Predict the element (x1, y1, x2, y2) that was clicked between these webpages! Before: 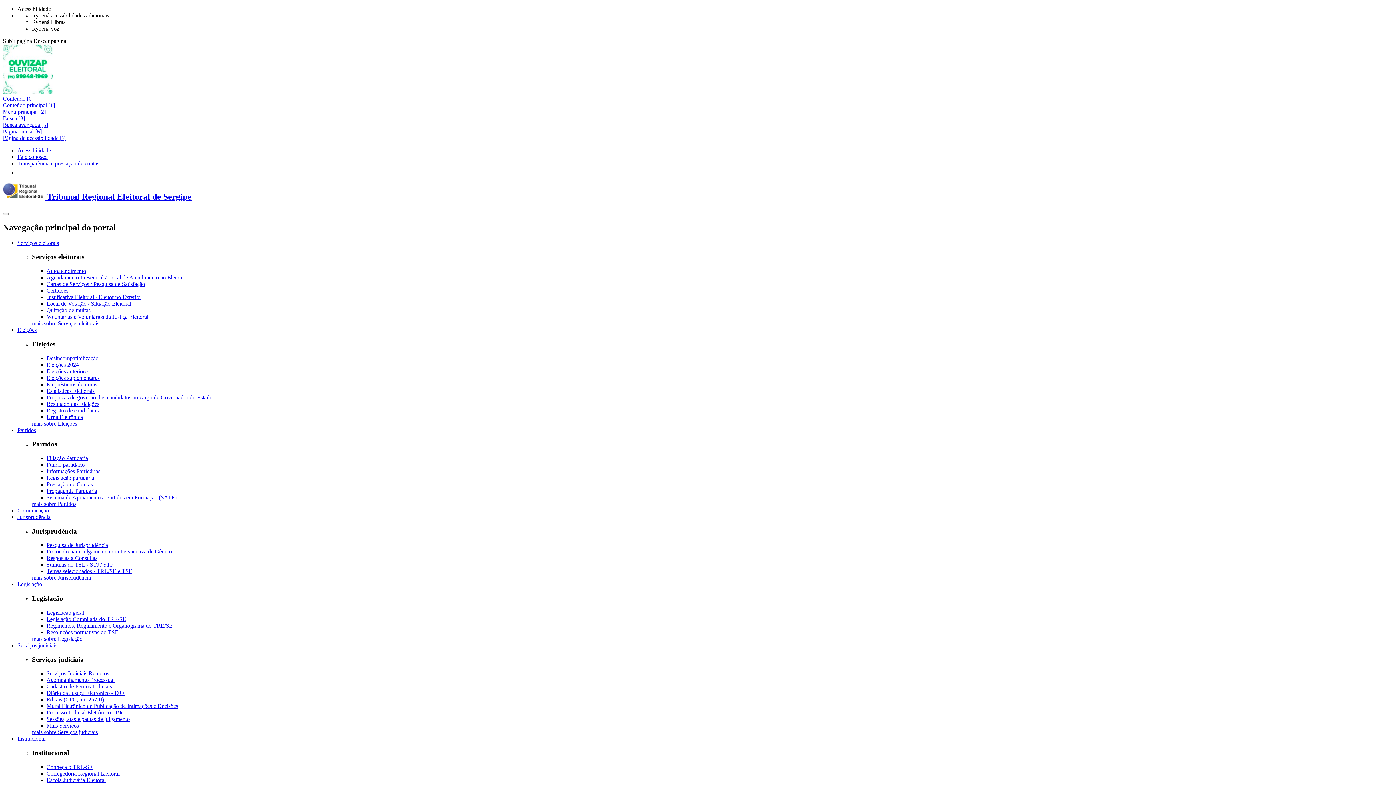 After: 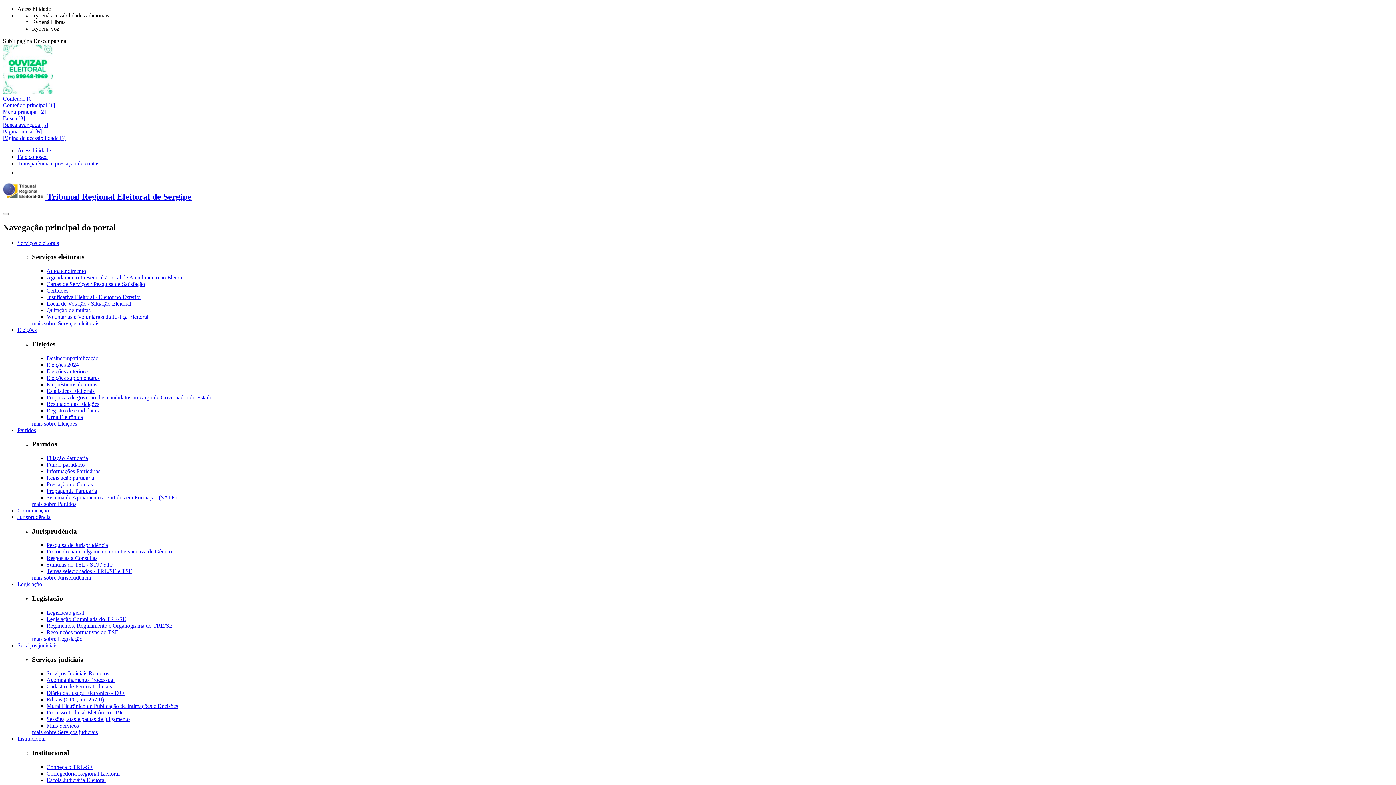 Action: label: Regimentos, Regulamento e Organograma do TRE/SE bbox: (46, 622, 172, 629)